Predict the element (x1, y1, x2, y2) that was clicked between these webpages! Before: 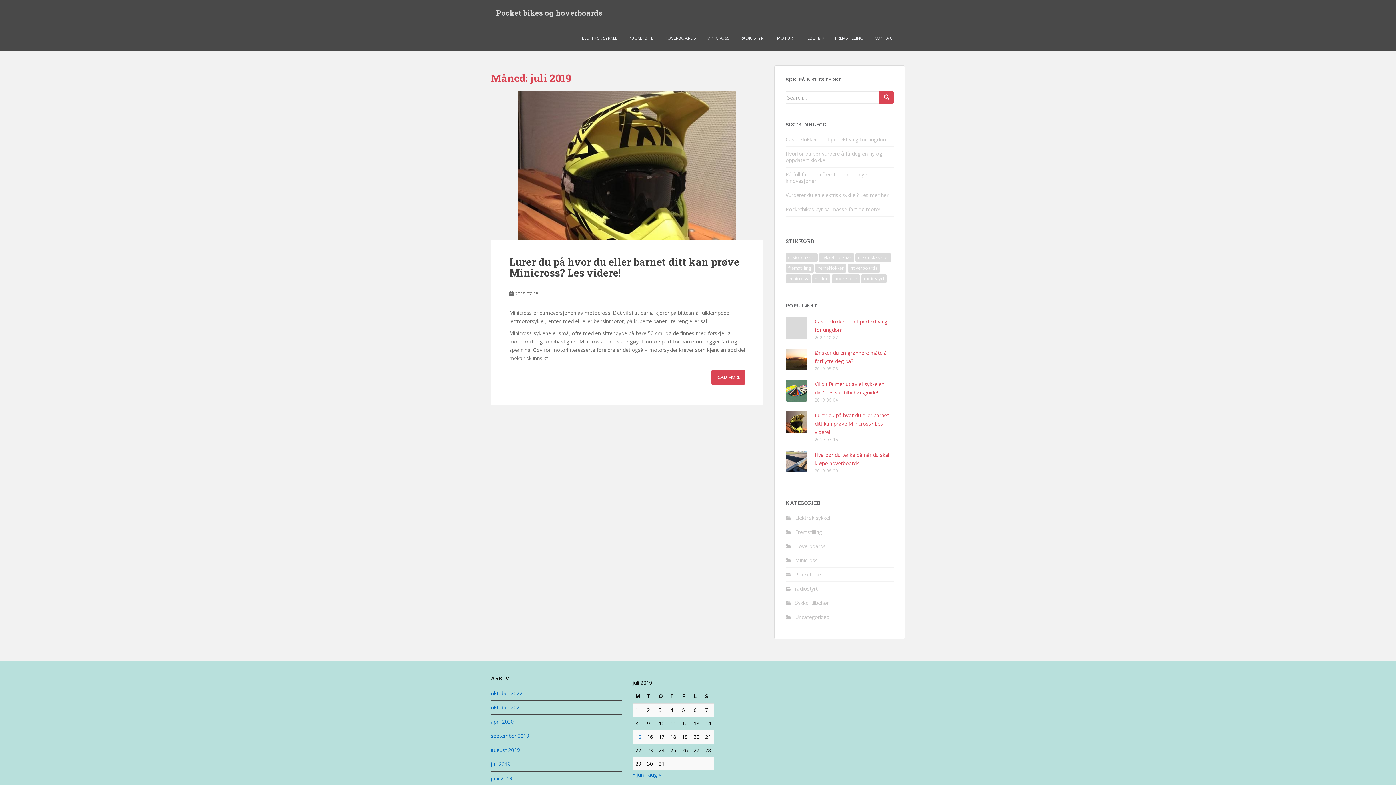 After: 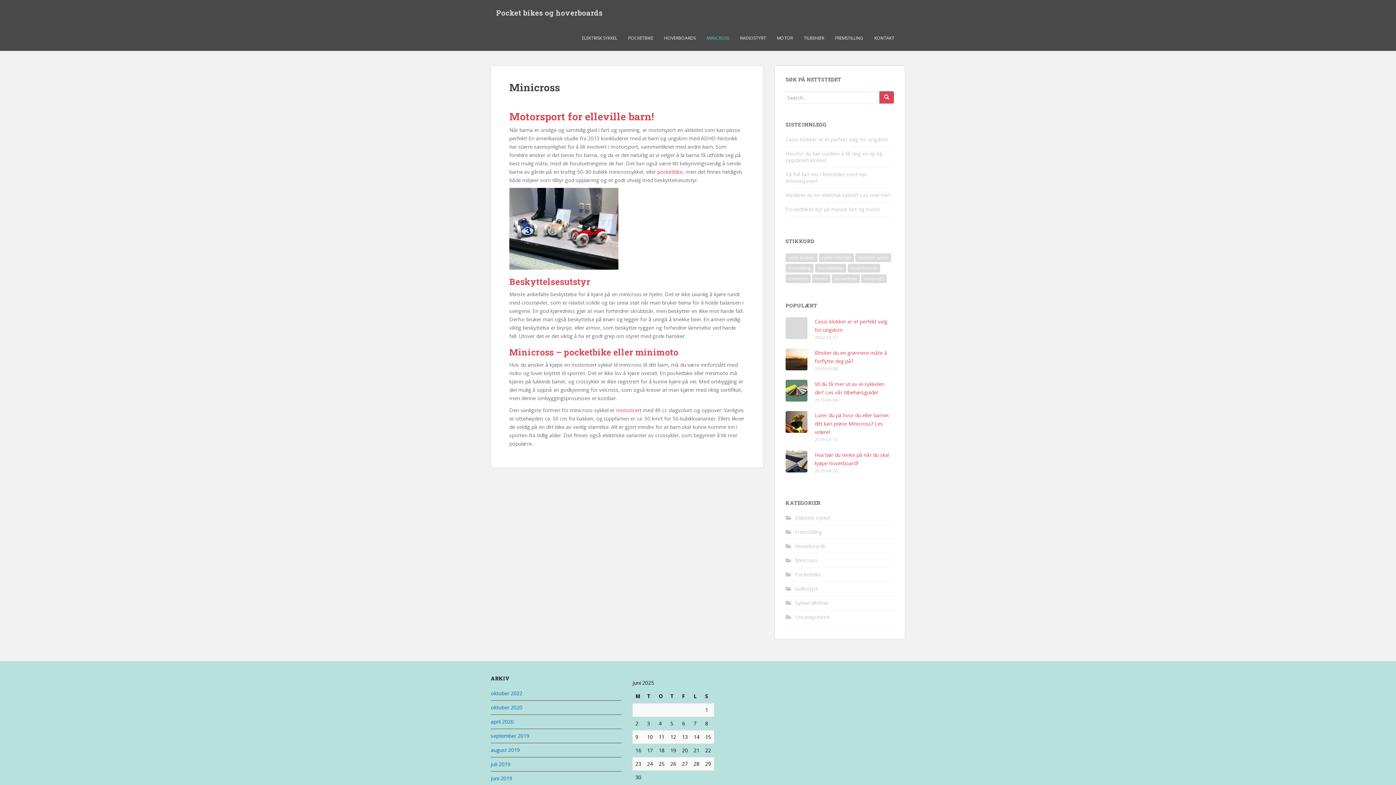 Action: label: MINICROSS bbox: (706, 30, 729, 45)